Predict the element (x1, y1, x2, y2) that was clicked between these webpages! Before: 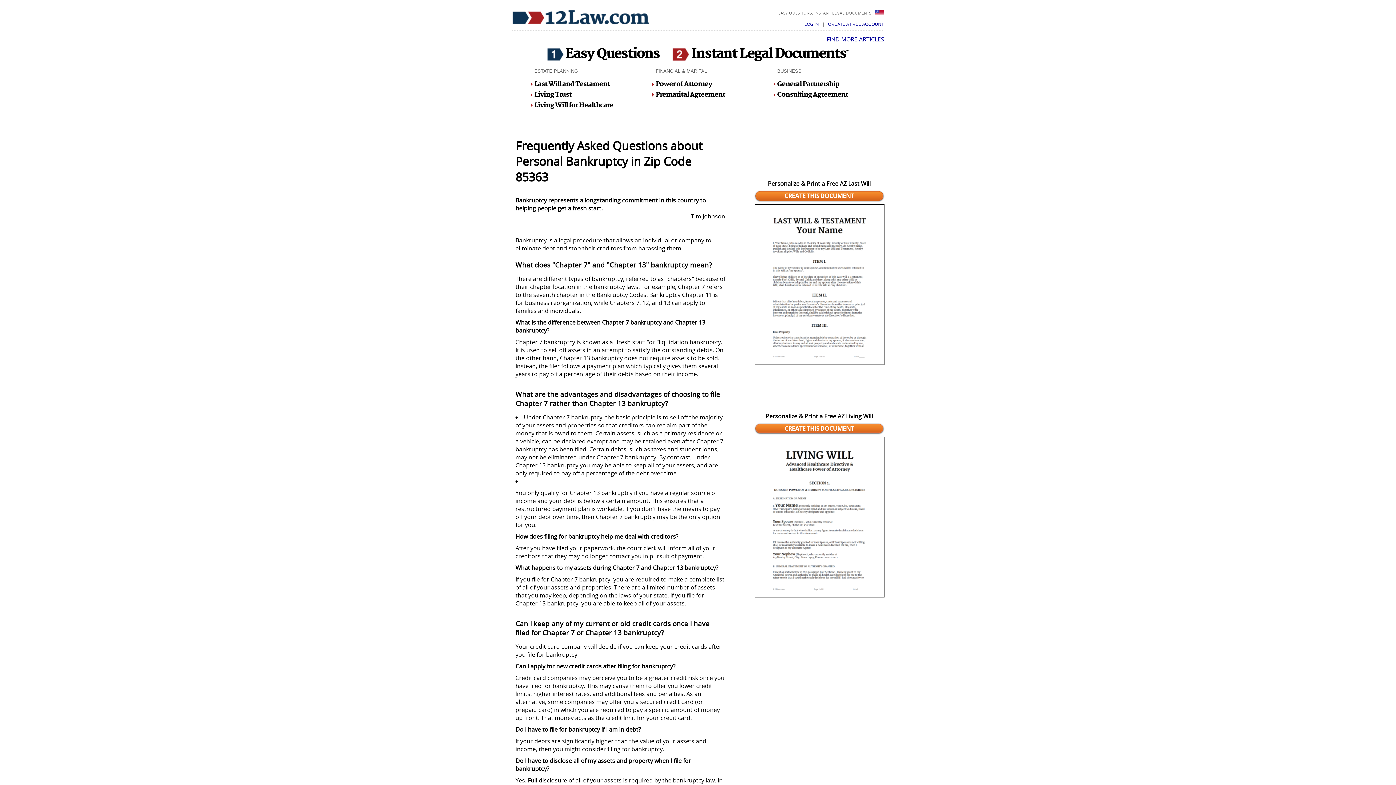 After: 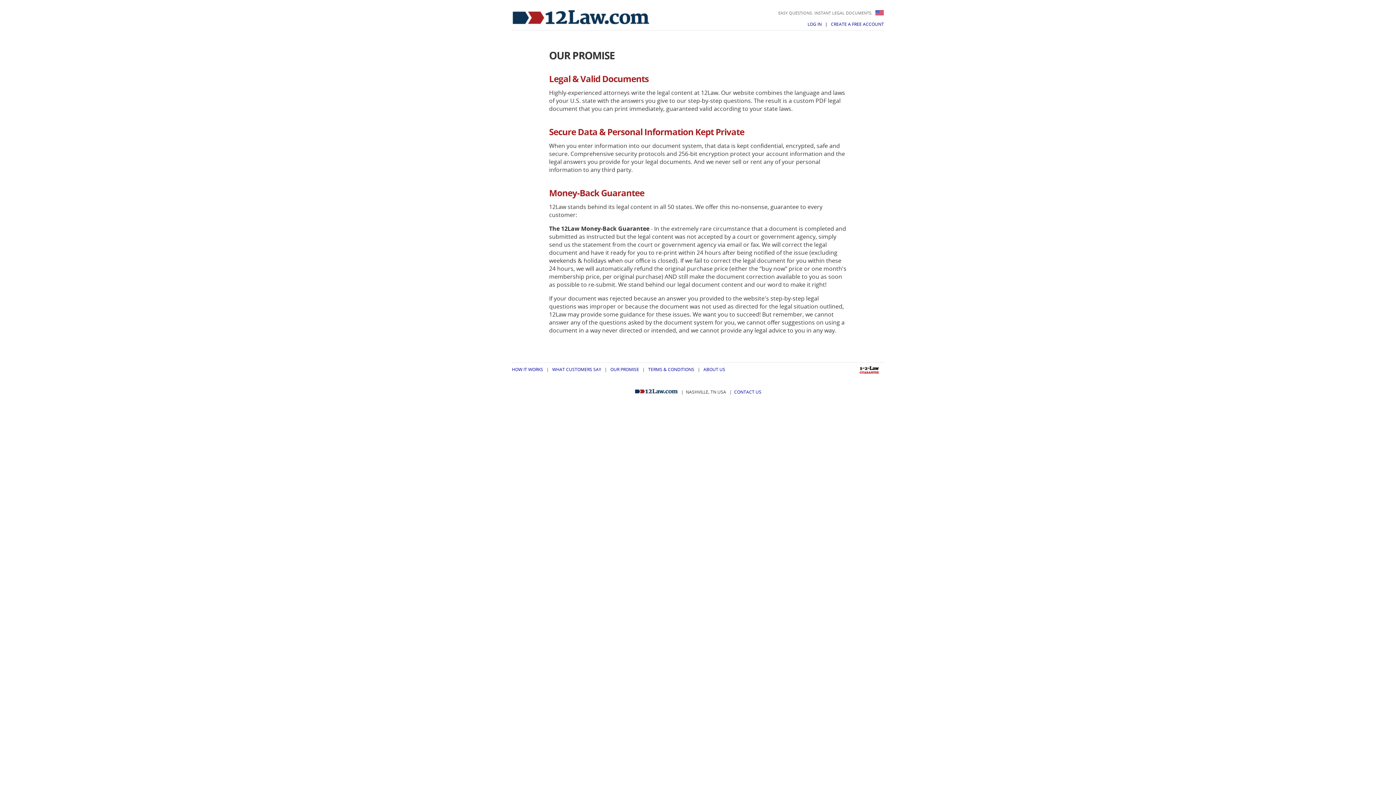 Action: bbox: (778, 10, 873, 14) label: EASY QUESTIONS. INSTANT LEGAL DOCUMENTS. 